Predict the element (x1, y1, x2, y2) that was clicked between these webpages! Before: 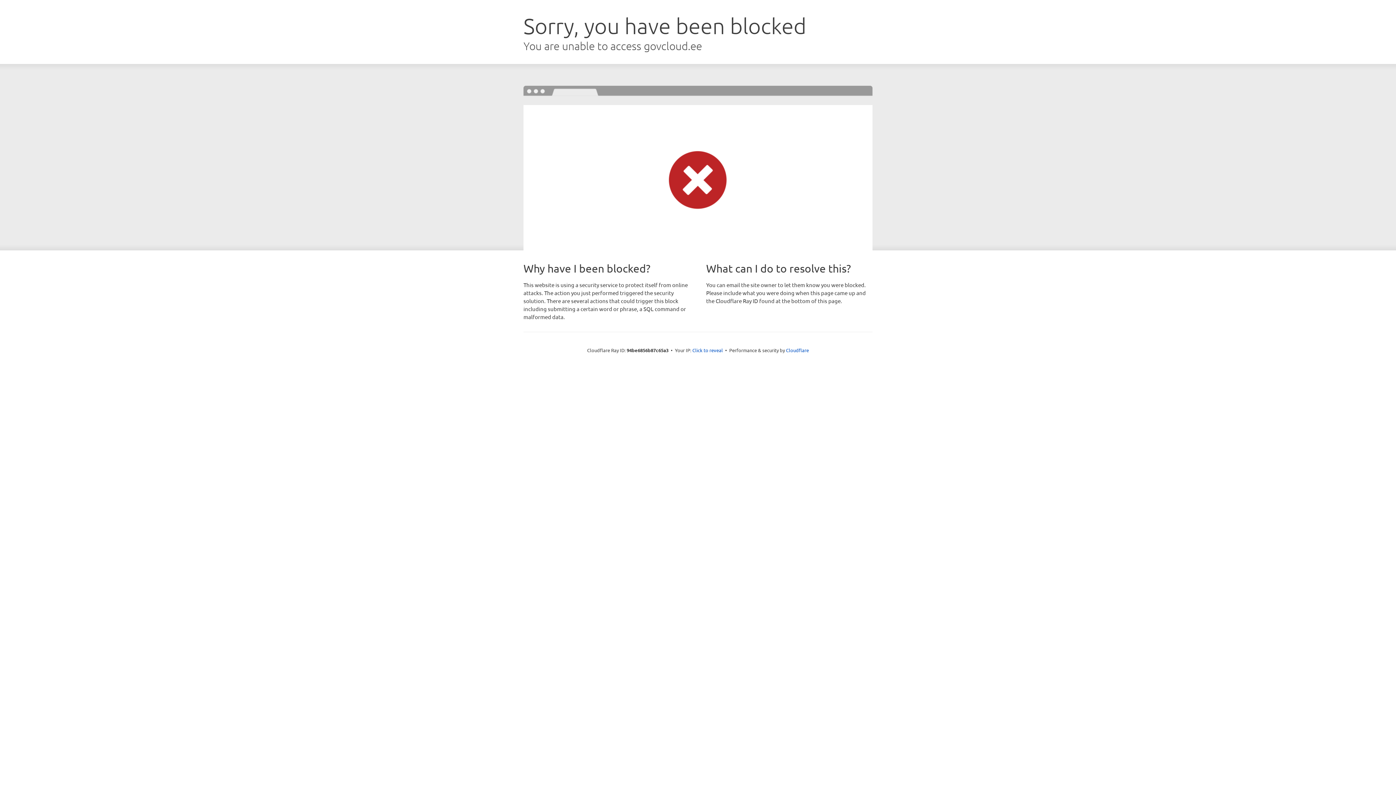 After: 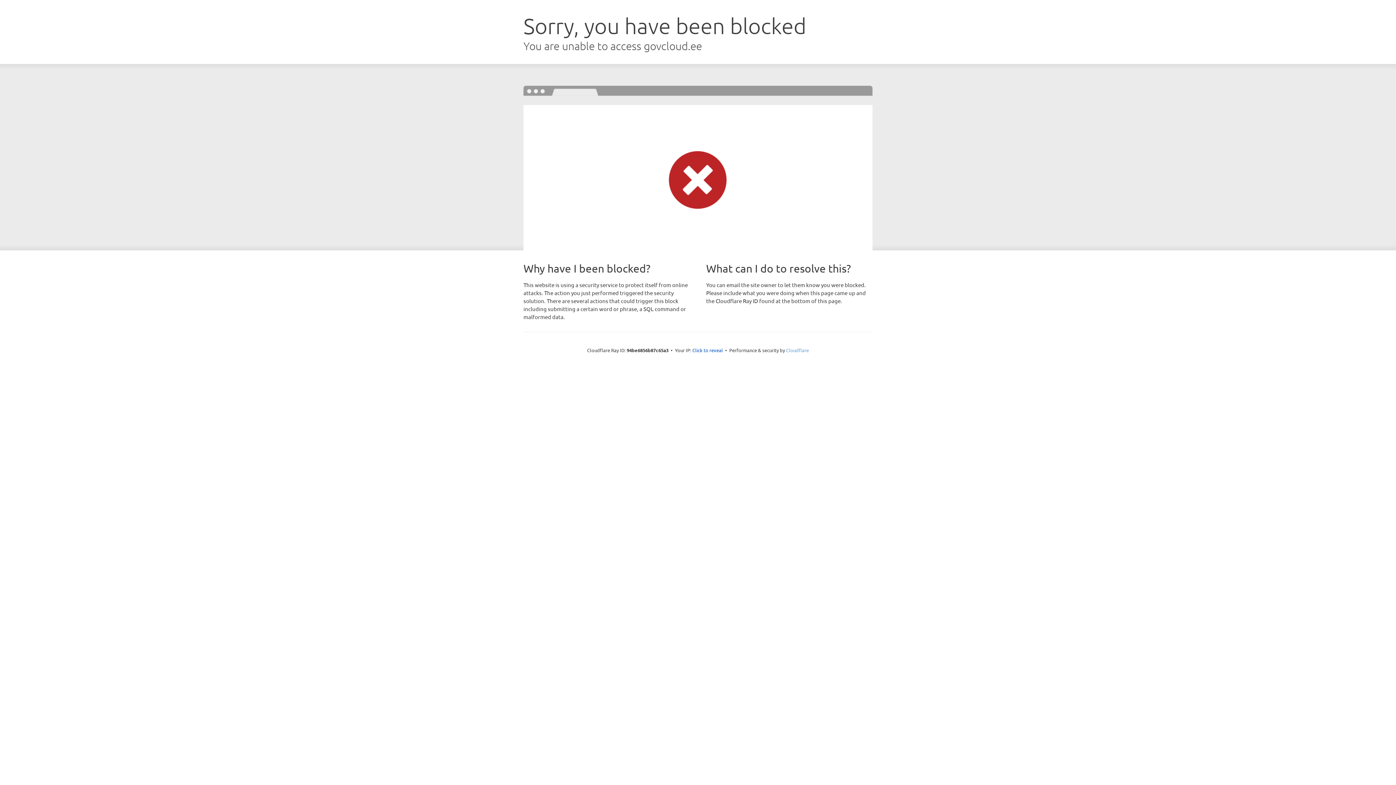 Action: label: Cloudflare bbox: (786, 347, 809, 353)